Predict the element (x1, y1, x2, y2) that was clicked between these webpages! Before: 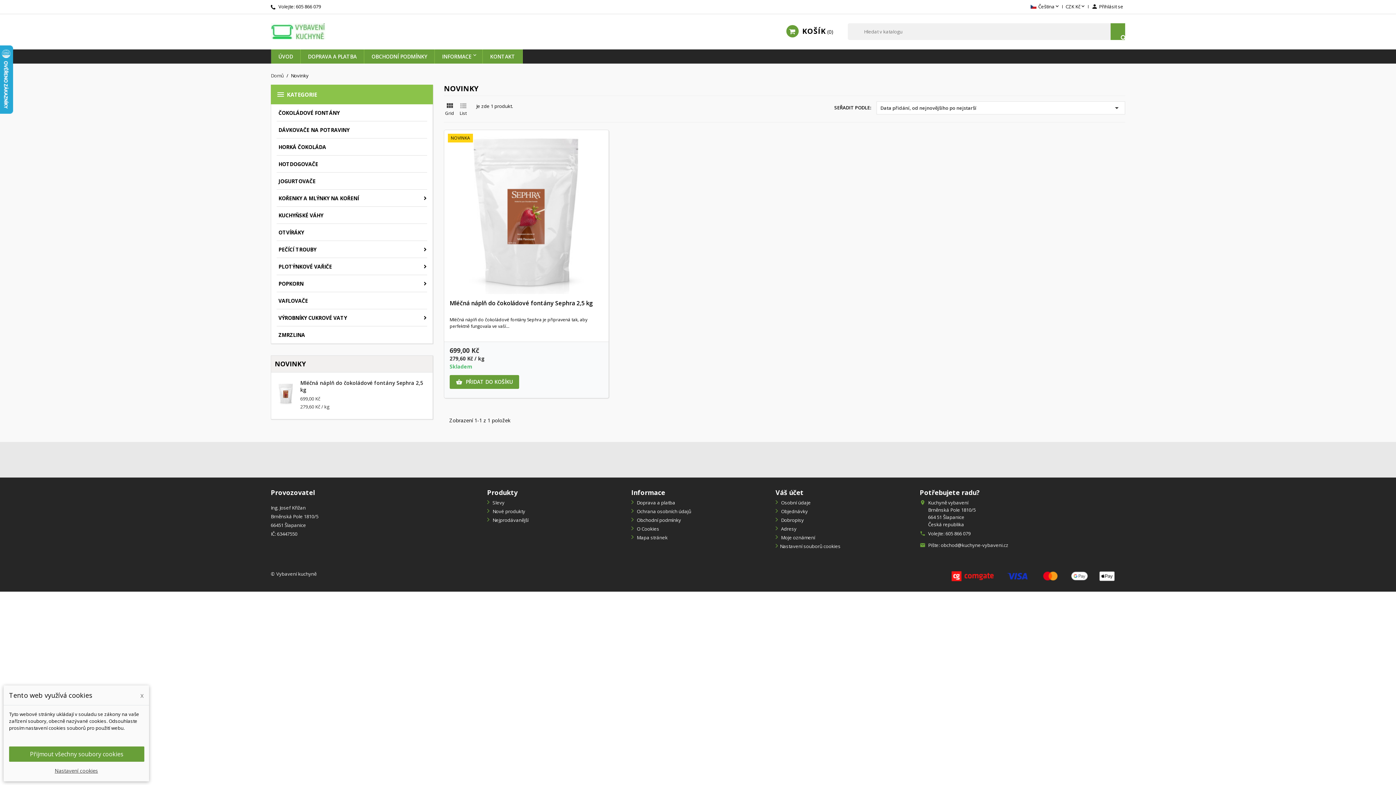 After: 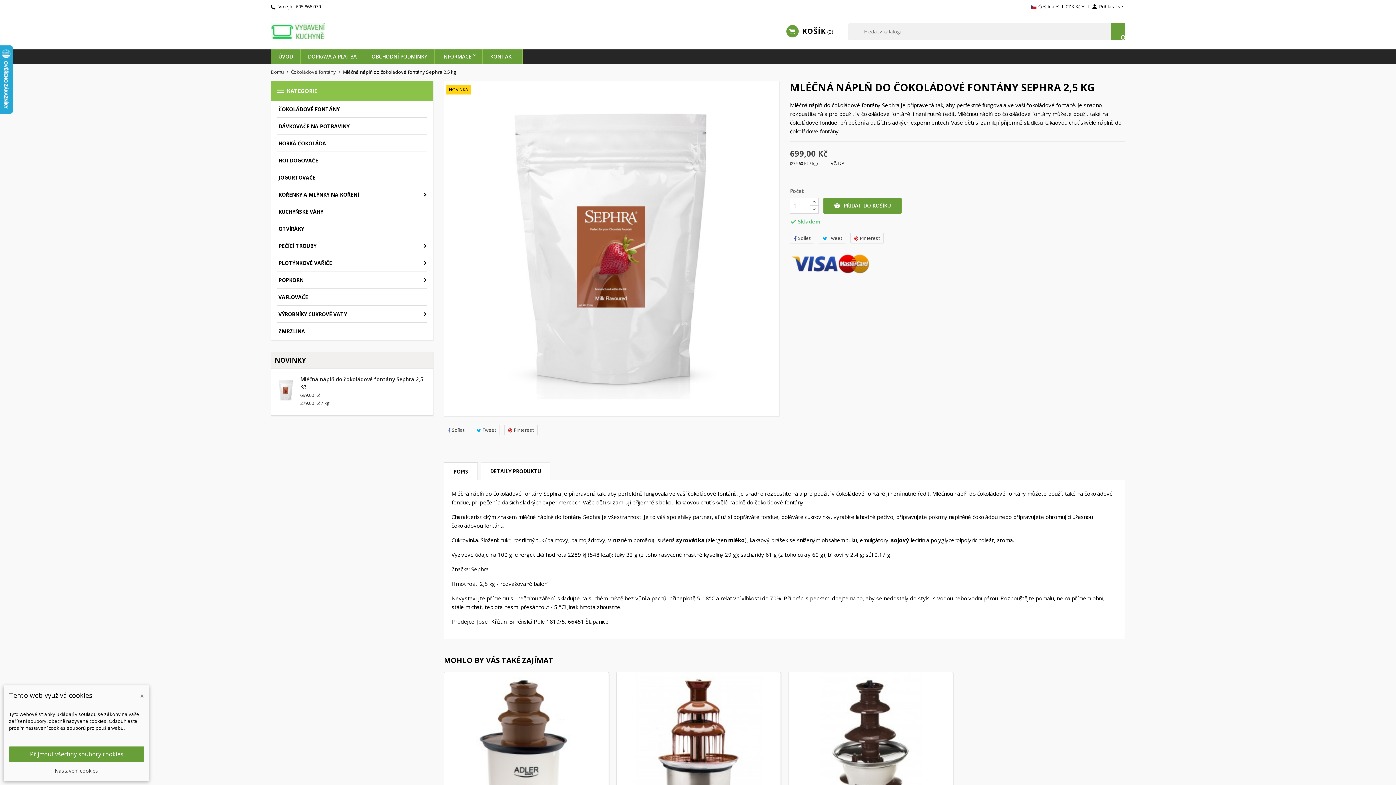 Action: label: Mléčná náplň do čokoládové fontány Sephra 2,5 kg bbox: (300, 379, 423, 393)